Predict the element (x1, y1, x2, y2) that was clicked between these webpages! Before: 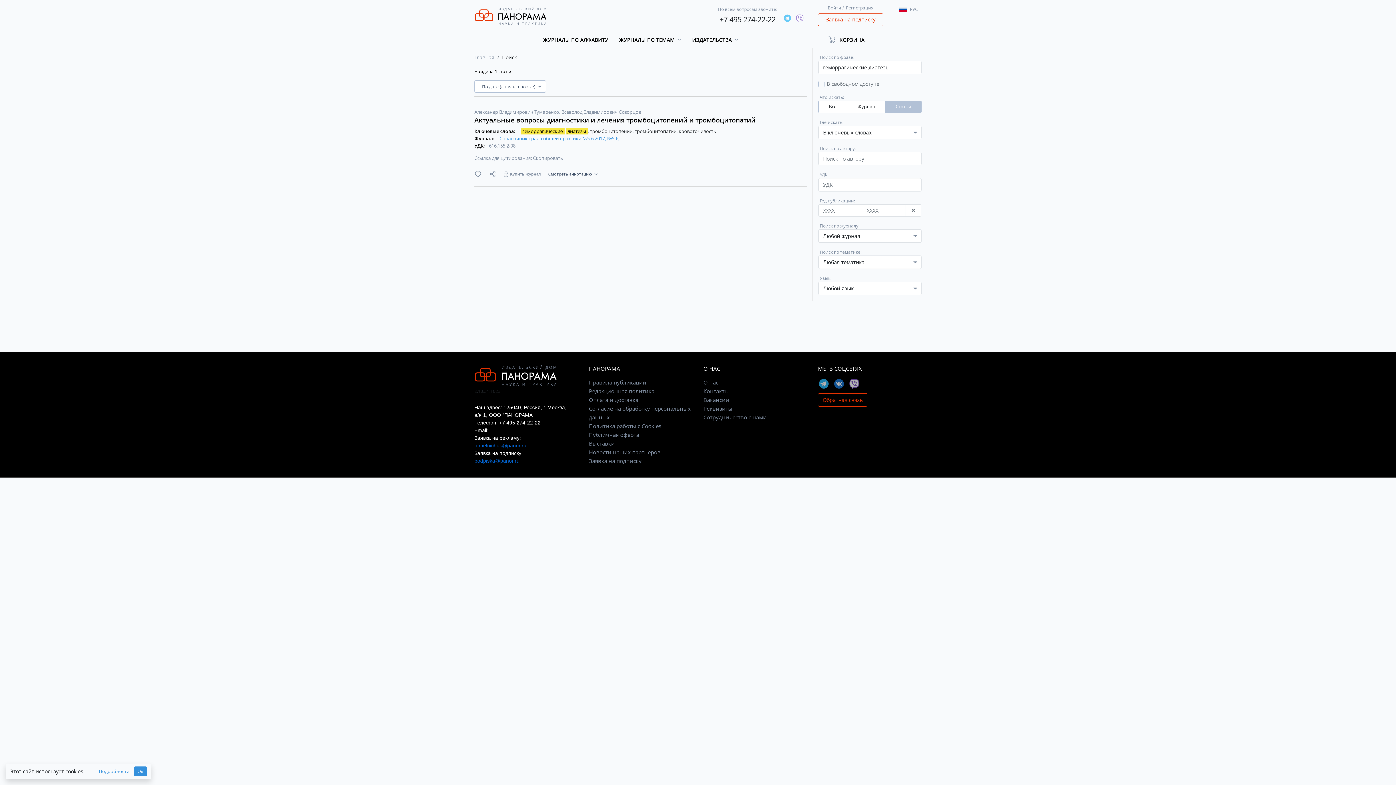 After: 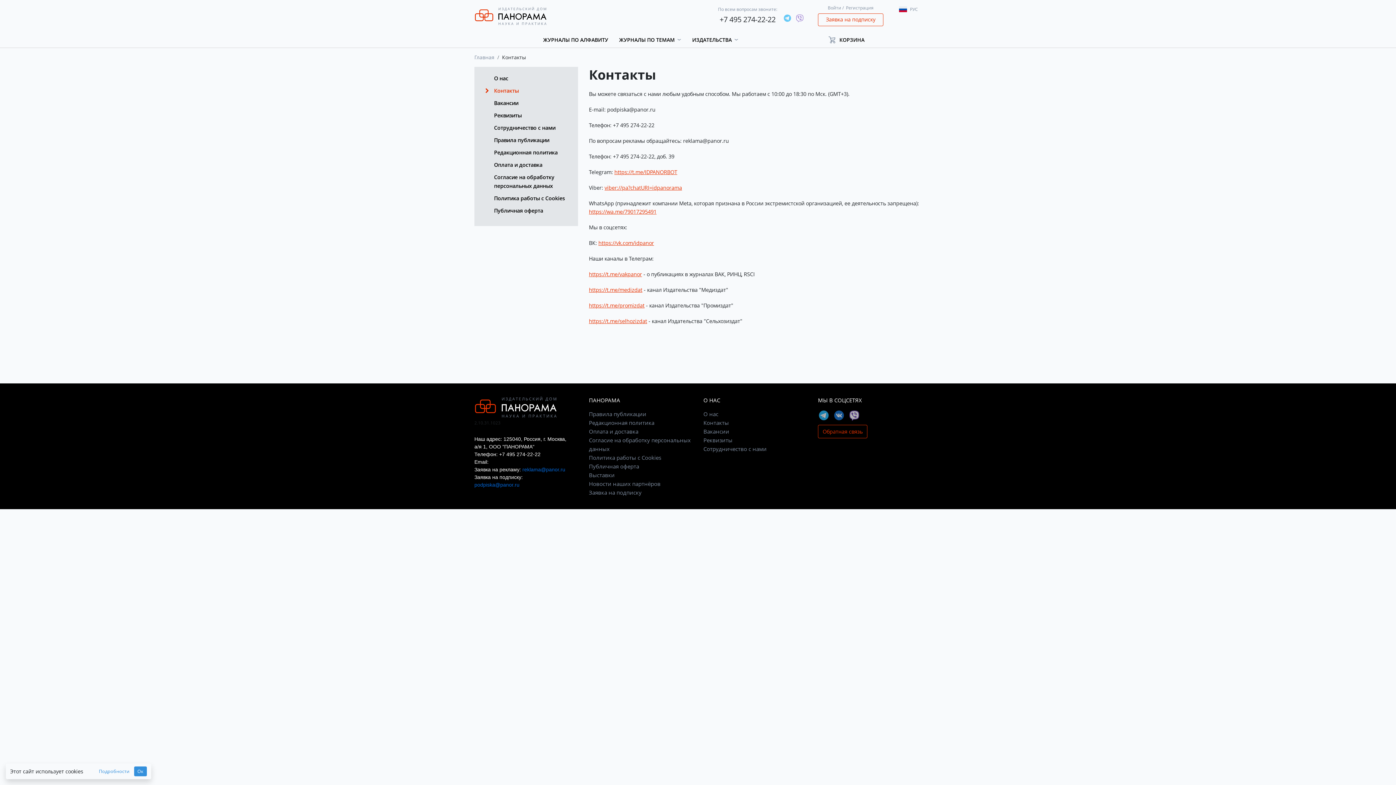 Action: label: Контакты bbox: (703, 387, 729, 394)